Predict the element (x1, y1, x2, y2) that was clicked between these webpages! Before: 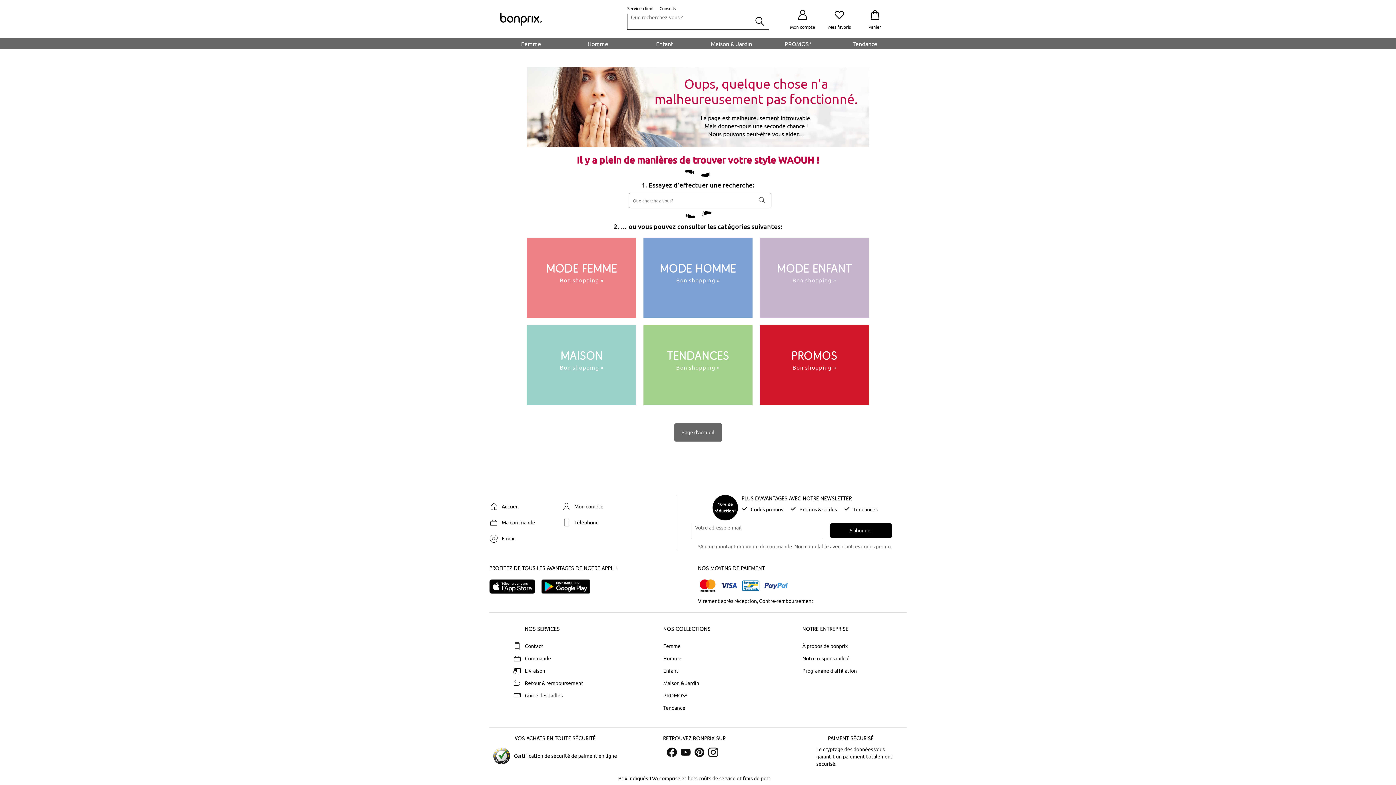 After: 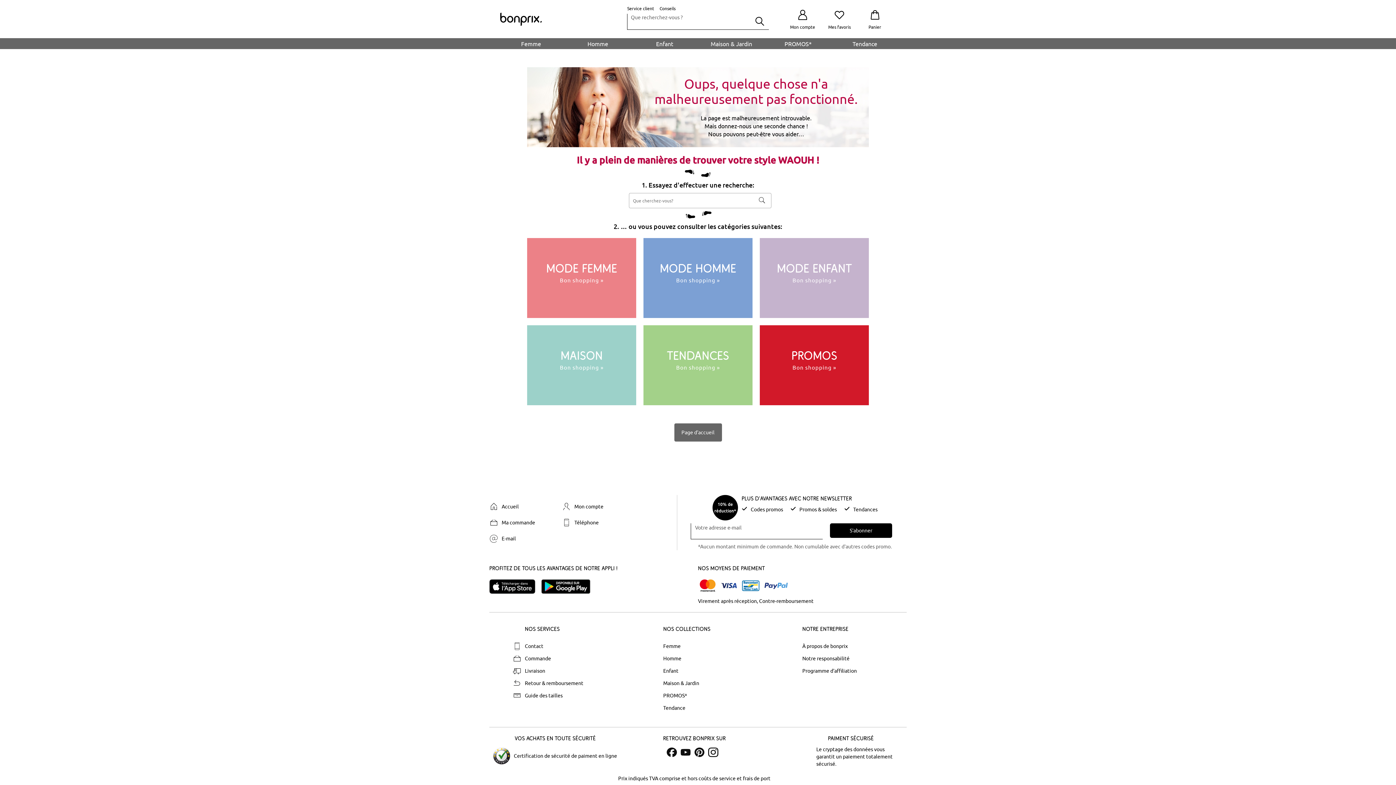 Action: label: install bonprix-app in app-store bbox: (489, 579, 541, 594)